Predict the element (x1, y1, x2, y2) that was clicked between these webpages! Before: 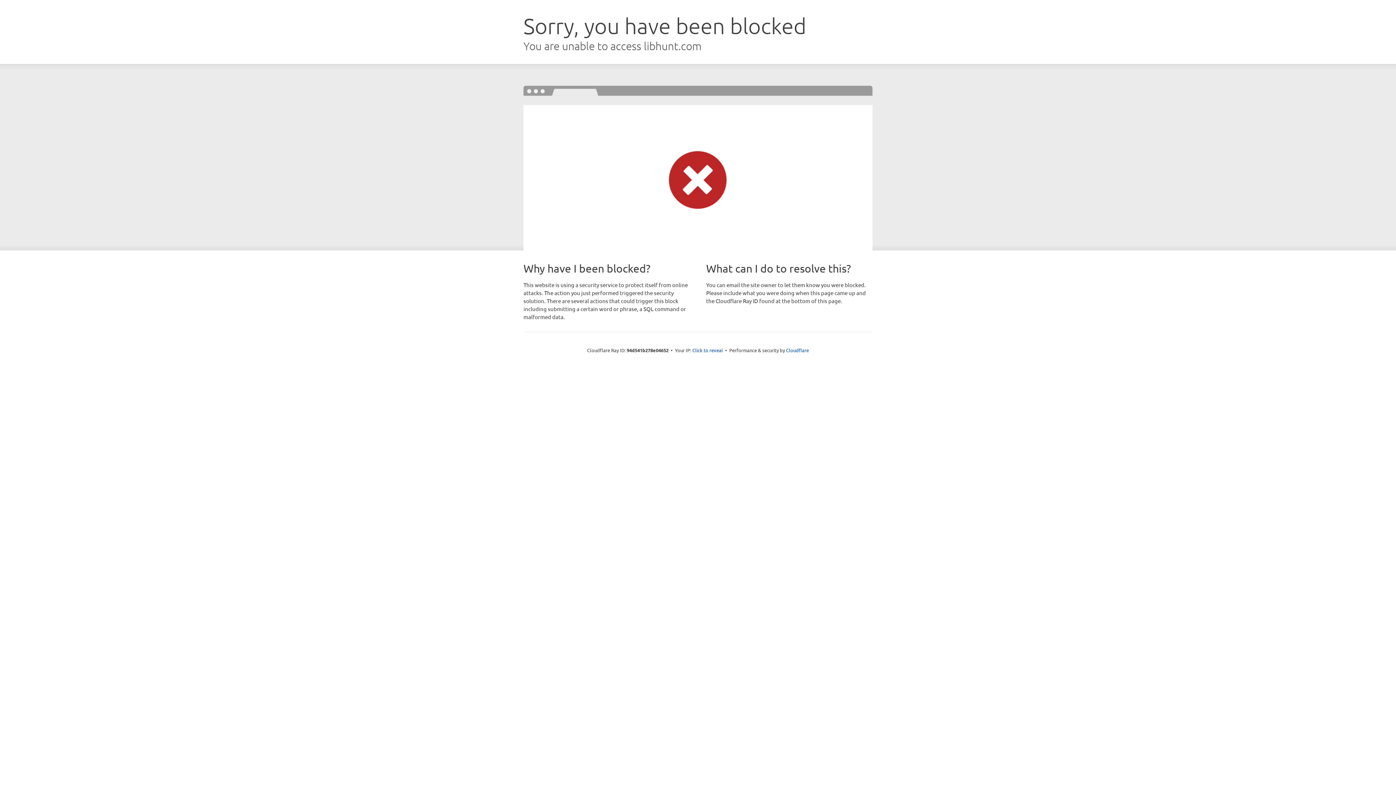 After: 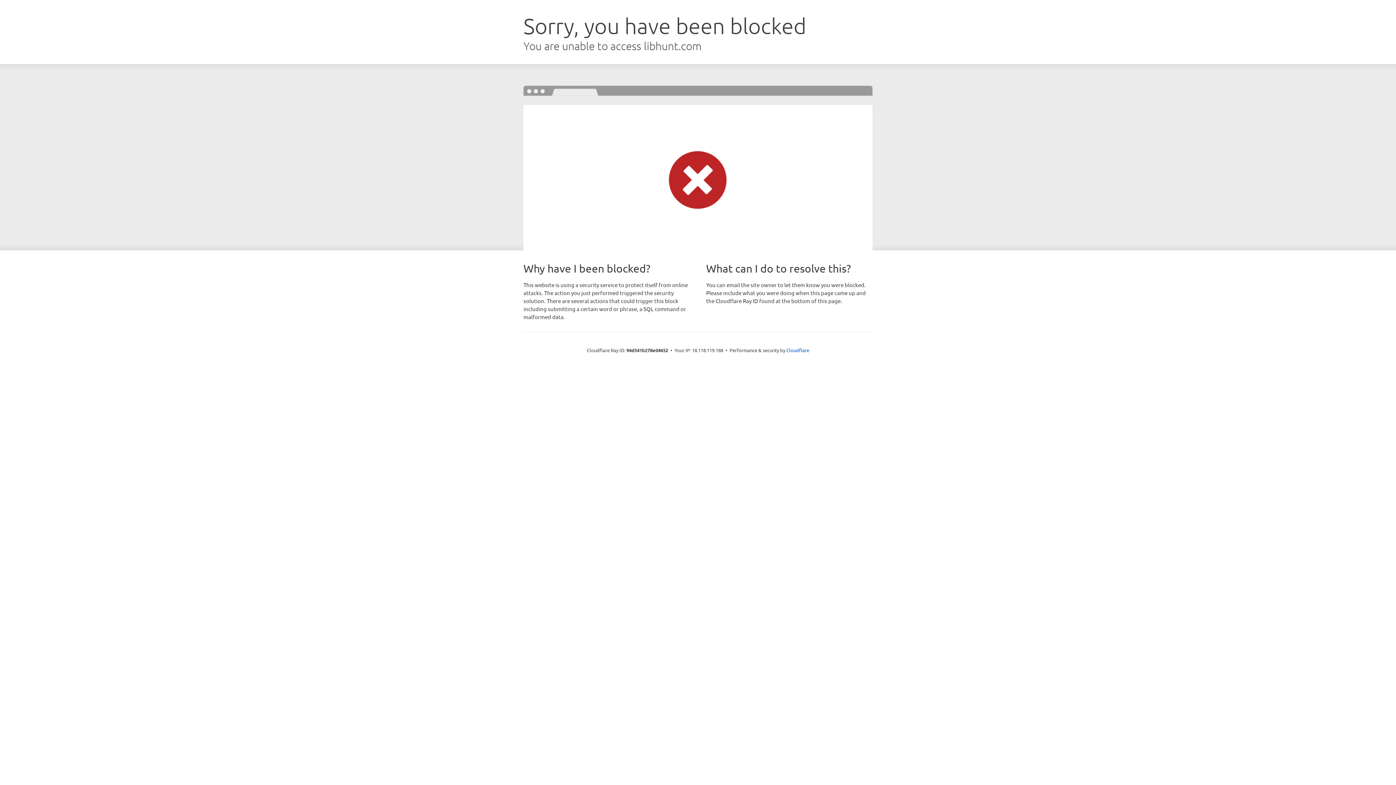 Action: label: Click to reveal bbox: (692, 346, 723, 353)